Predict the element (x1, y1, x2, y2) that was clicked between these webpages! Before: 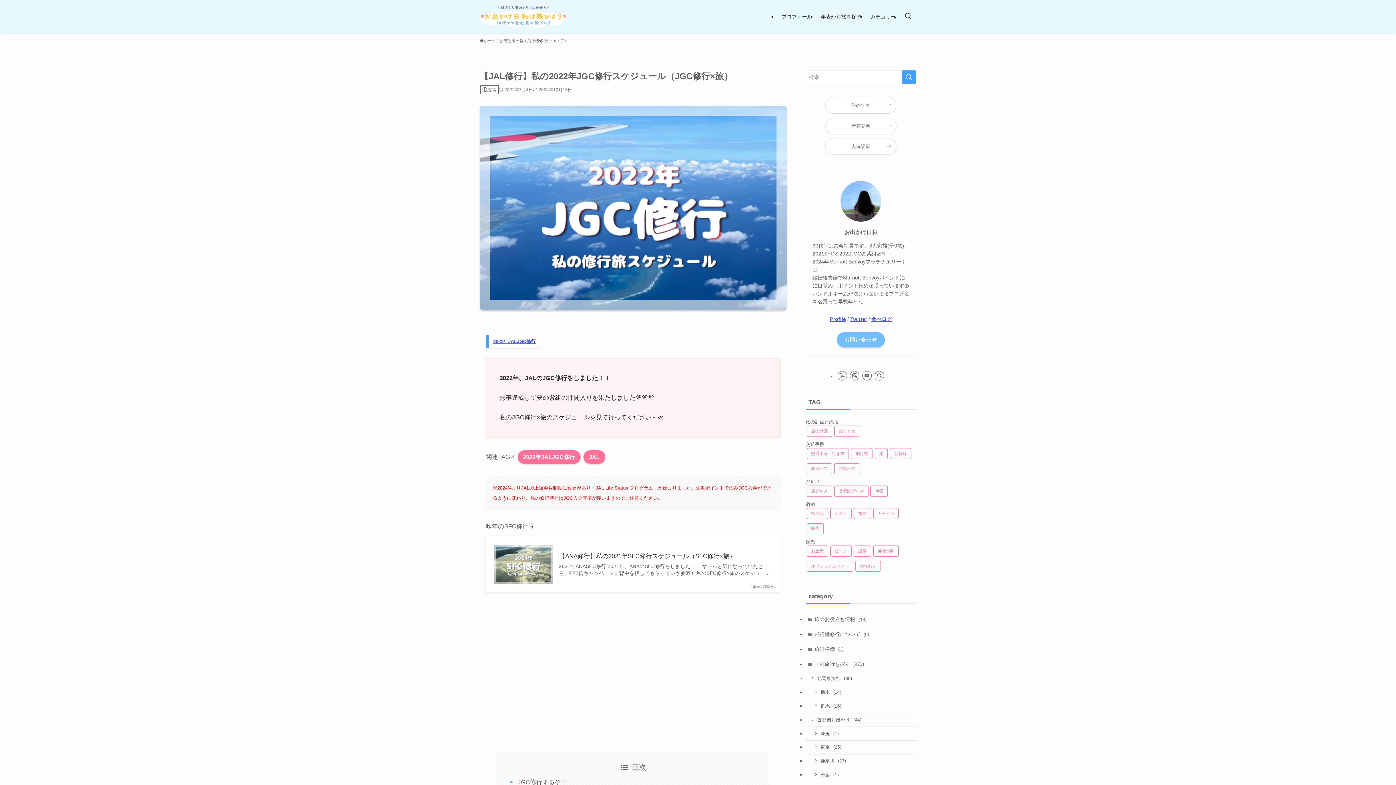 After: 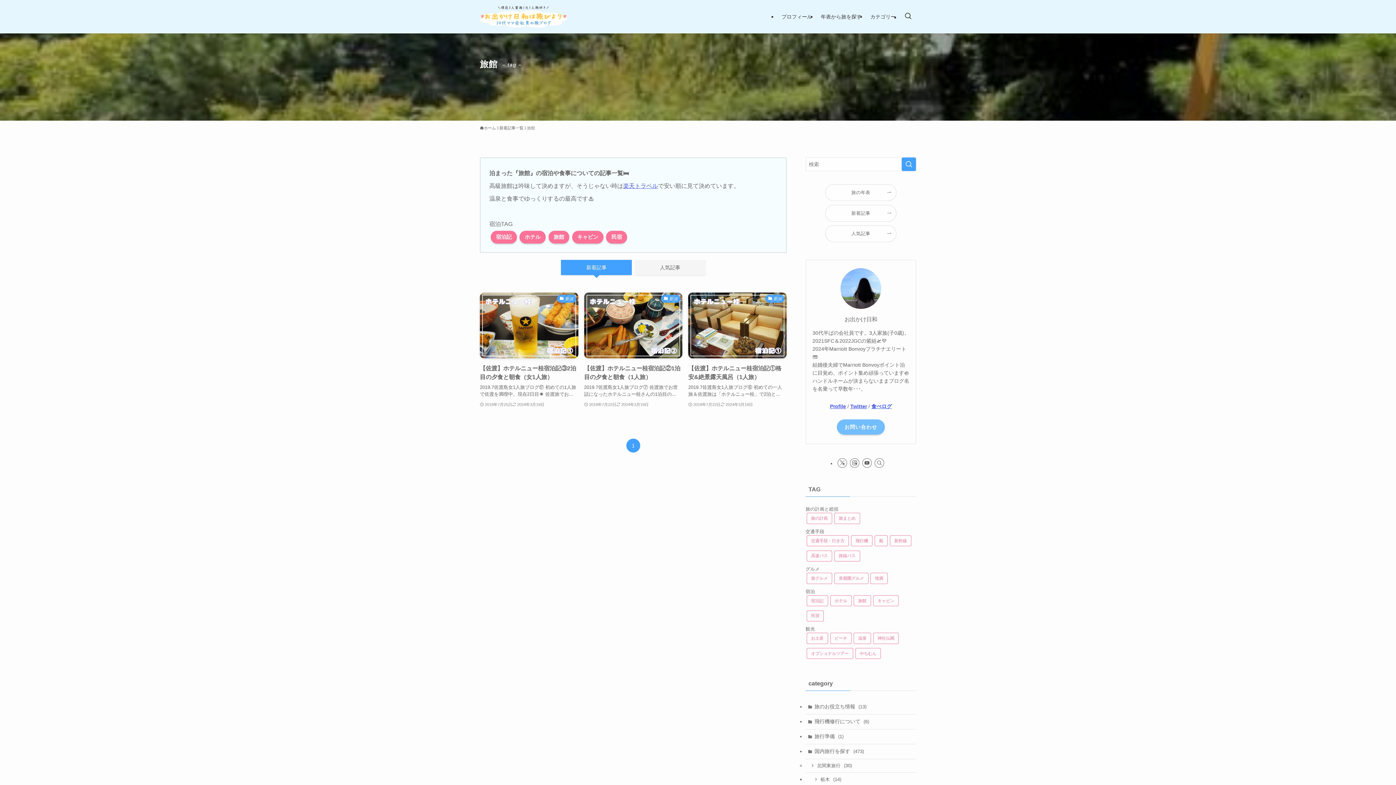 Action: bbox: (853, 508, 871, 519) label: 旅館